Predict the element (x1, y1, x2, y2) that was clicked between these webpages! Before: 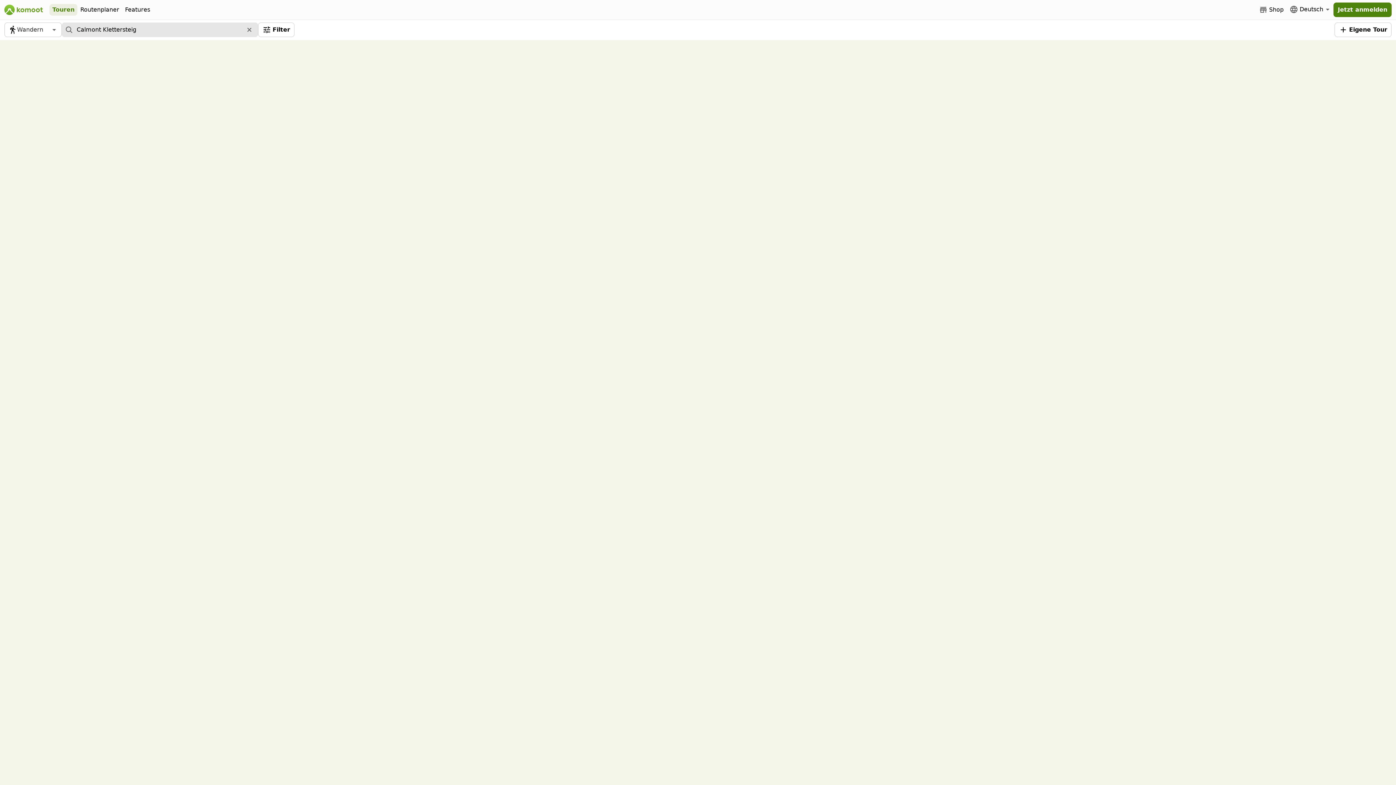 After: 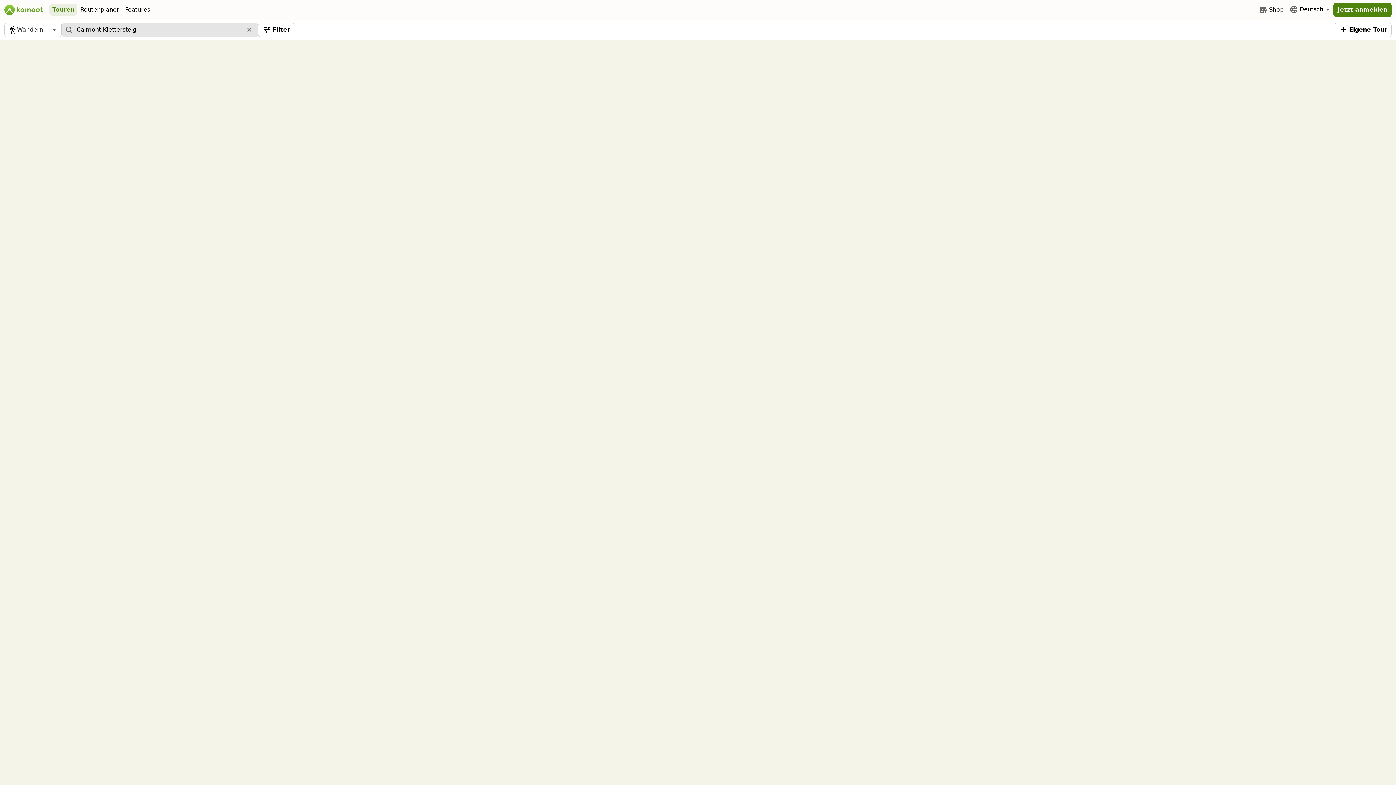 Action: label: Deutsch bbox: (1286, 3, 1333, 15)